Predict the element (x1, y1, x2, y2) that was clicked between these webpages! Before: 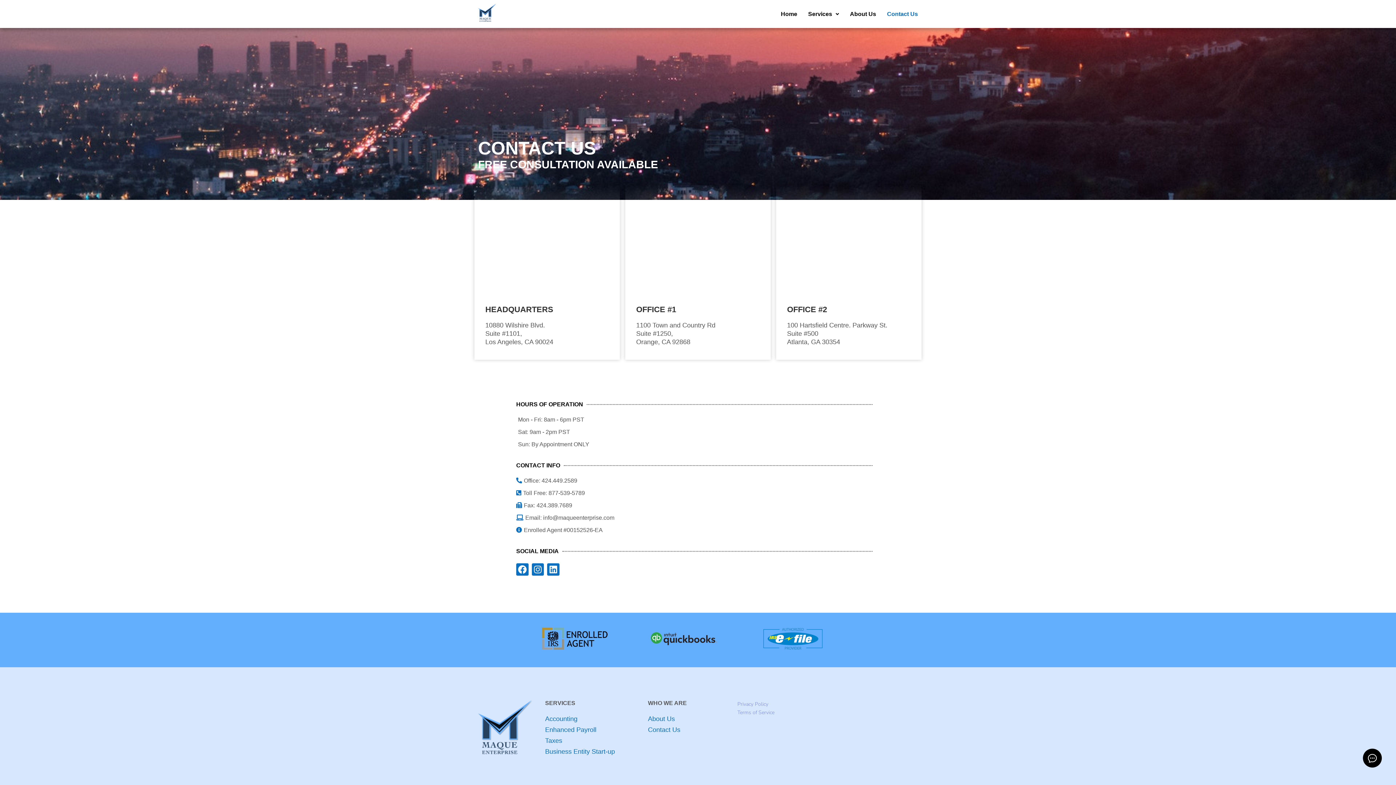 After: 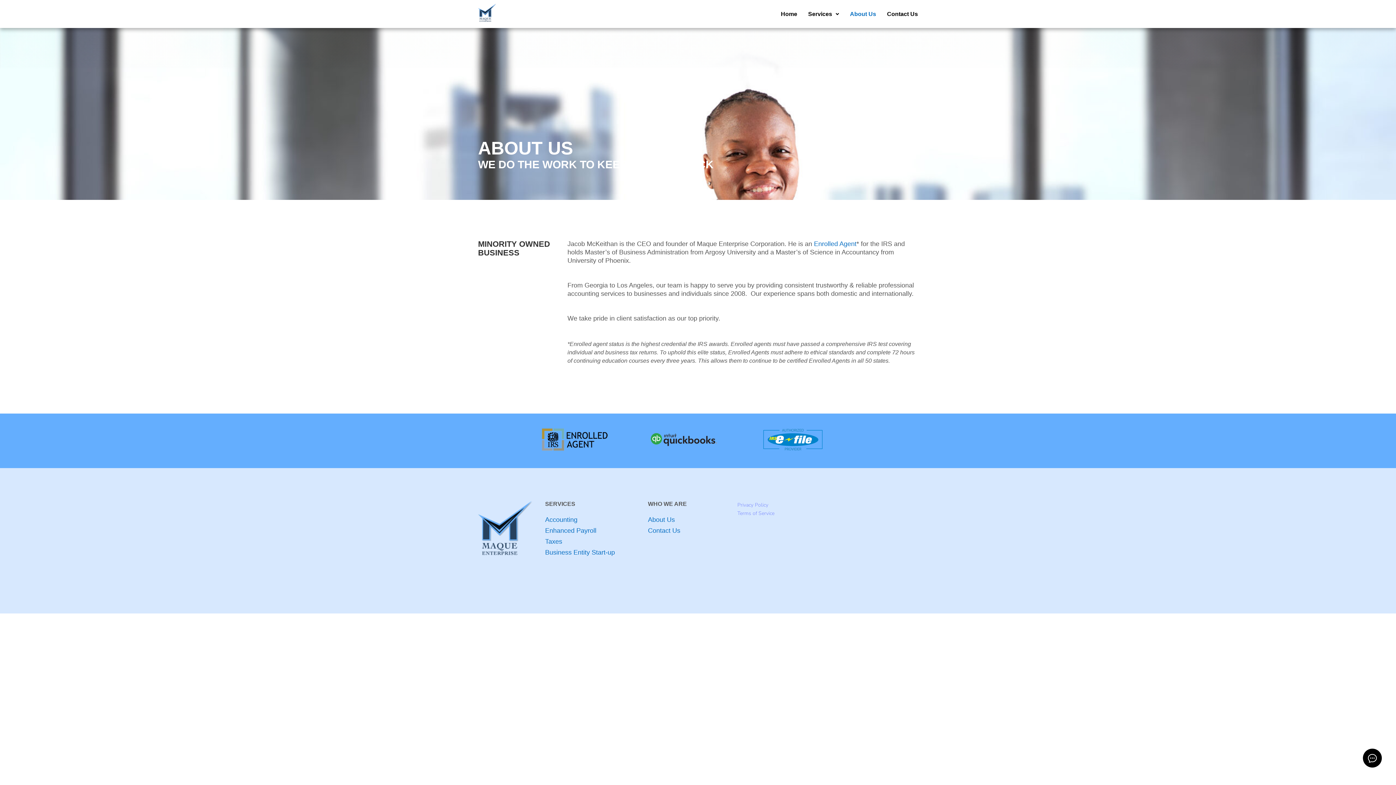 Action: label: About Us bbox: (846, 0, 880, 27)